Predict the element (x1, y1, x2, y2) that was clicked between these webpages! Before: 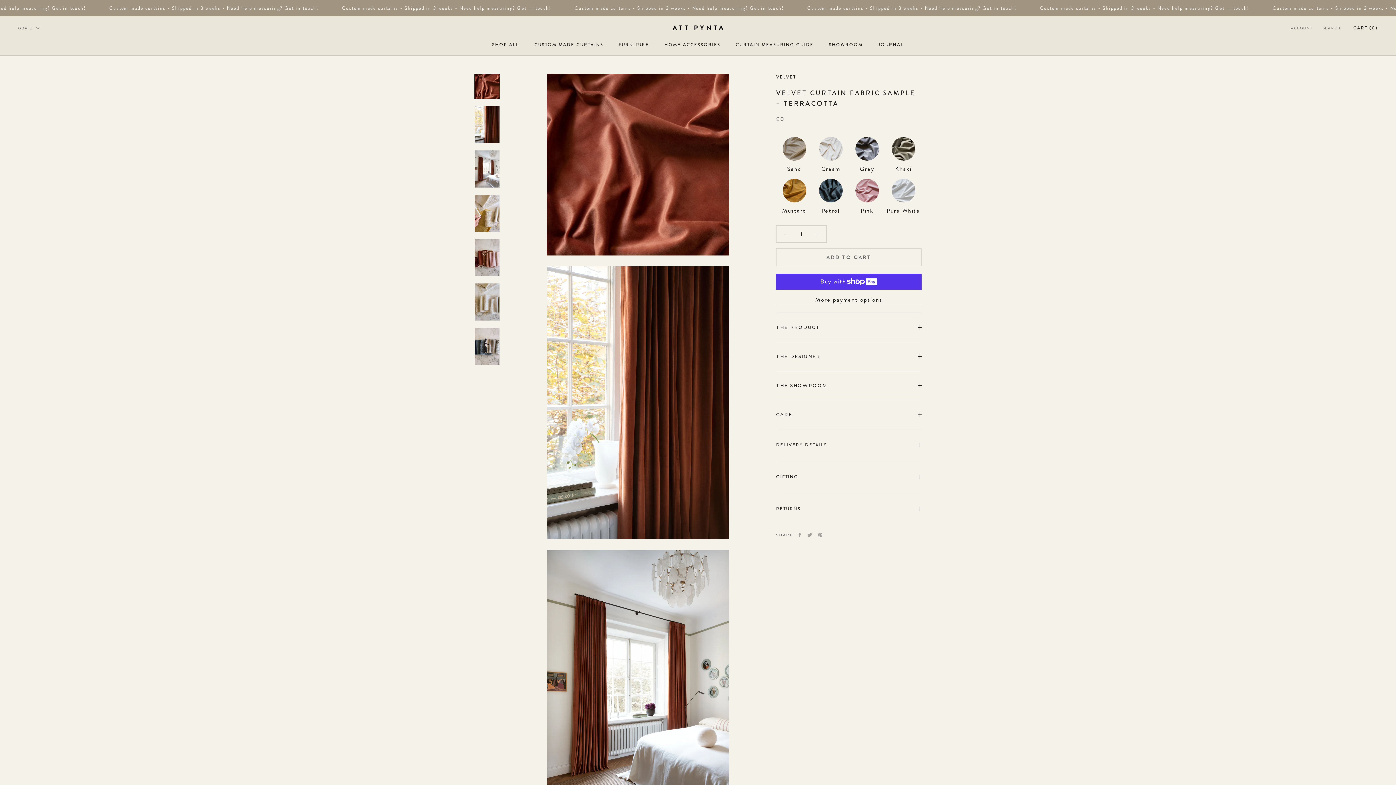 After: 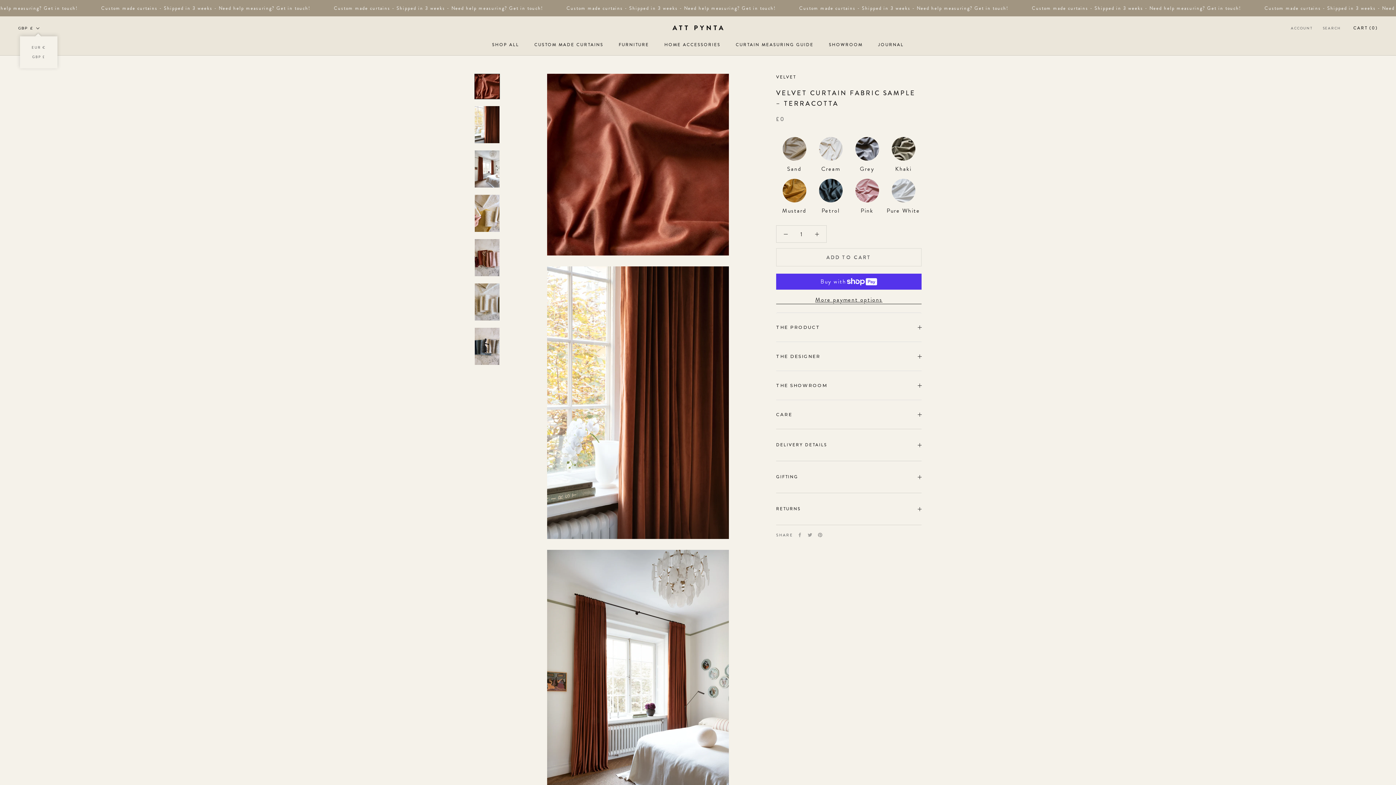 Action: label: GBP £ bbox: (18, 24, 39, 32)